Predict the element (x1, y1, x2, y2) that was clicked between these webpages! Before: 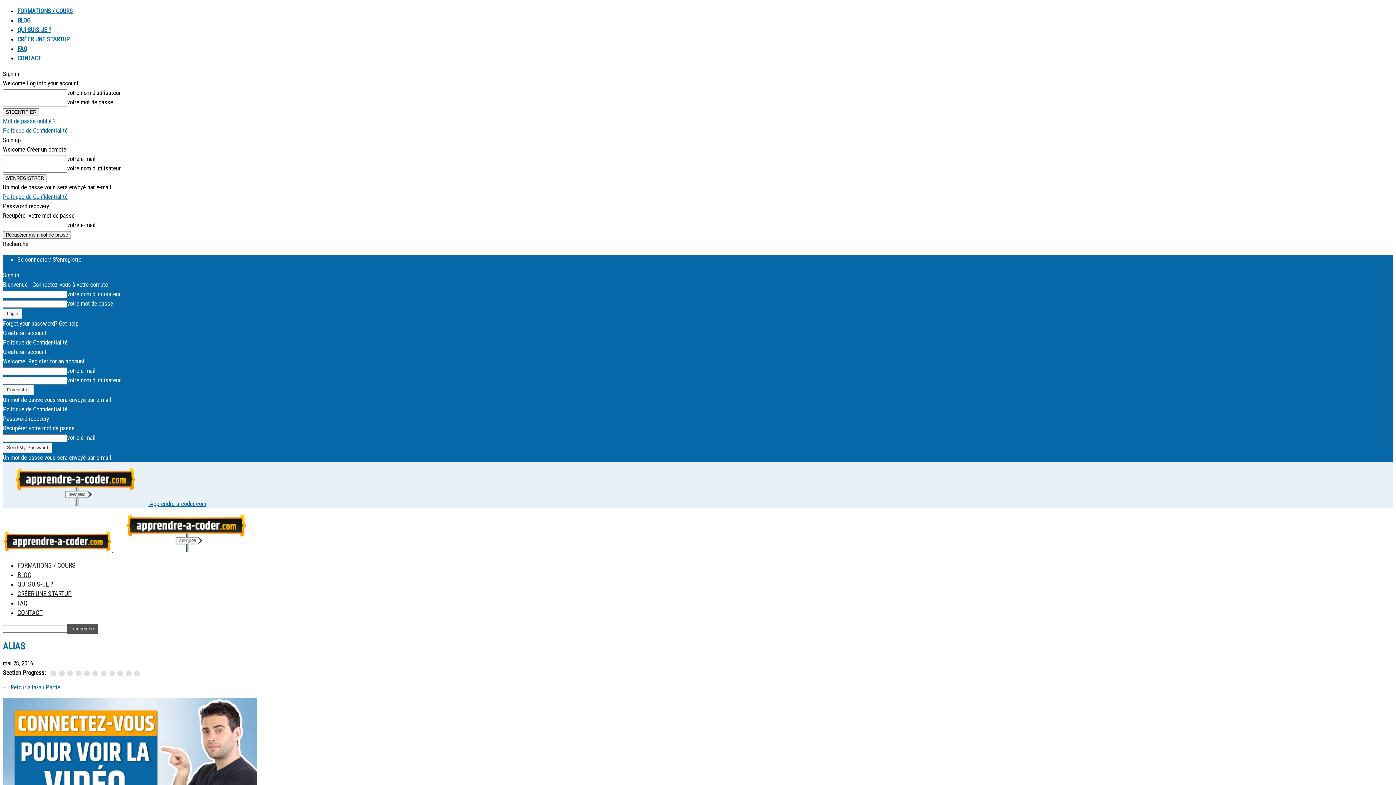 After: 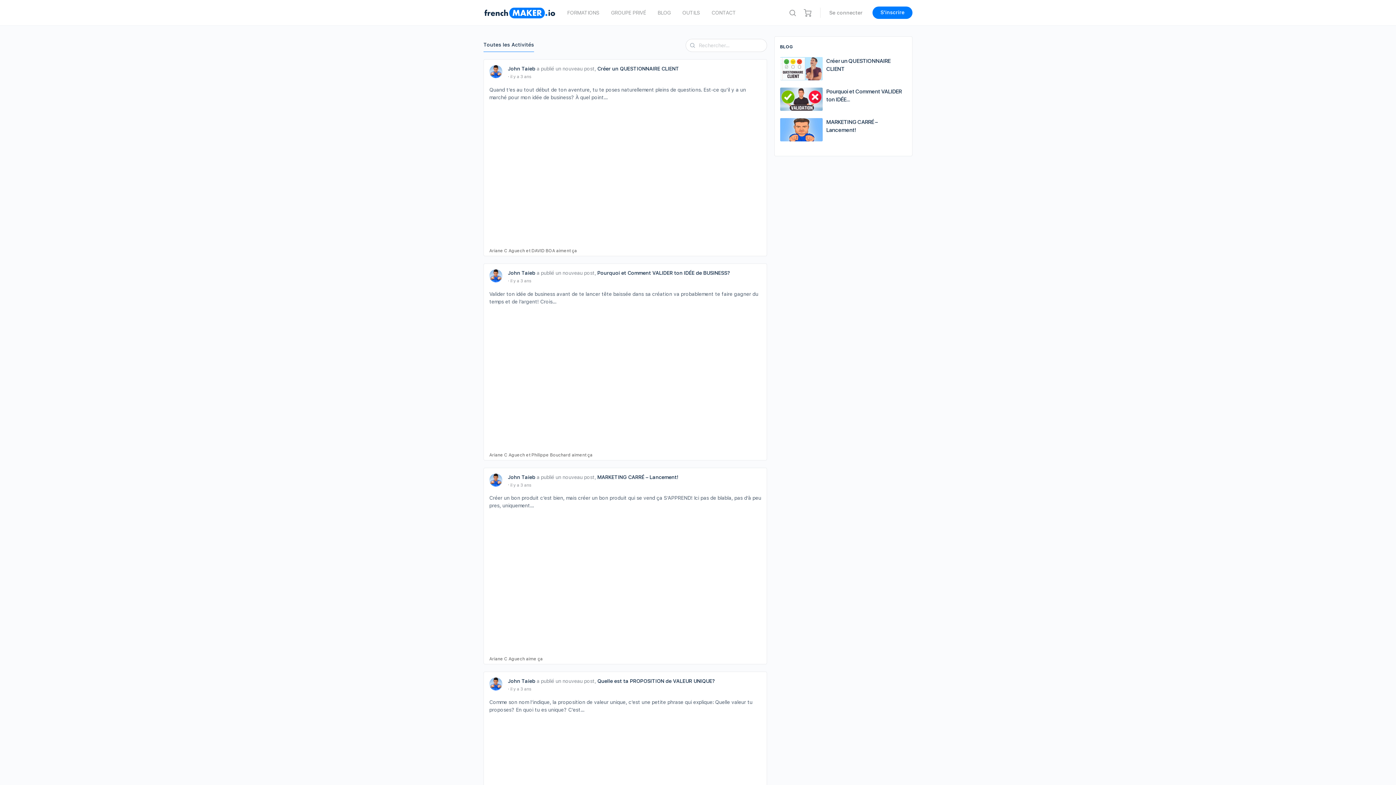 Action: label: CRÉER UNE STARTUP bbox: (17, 590, 71, 597)